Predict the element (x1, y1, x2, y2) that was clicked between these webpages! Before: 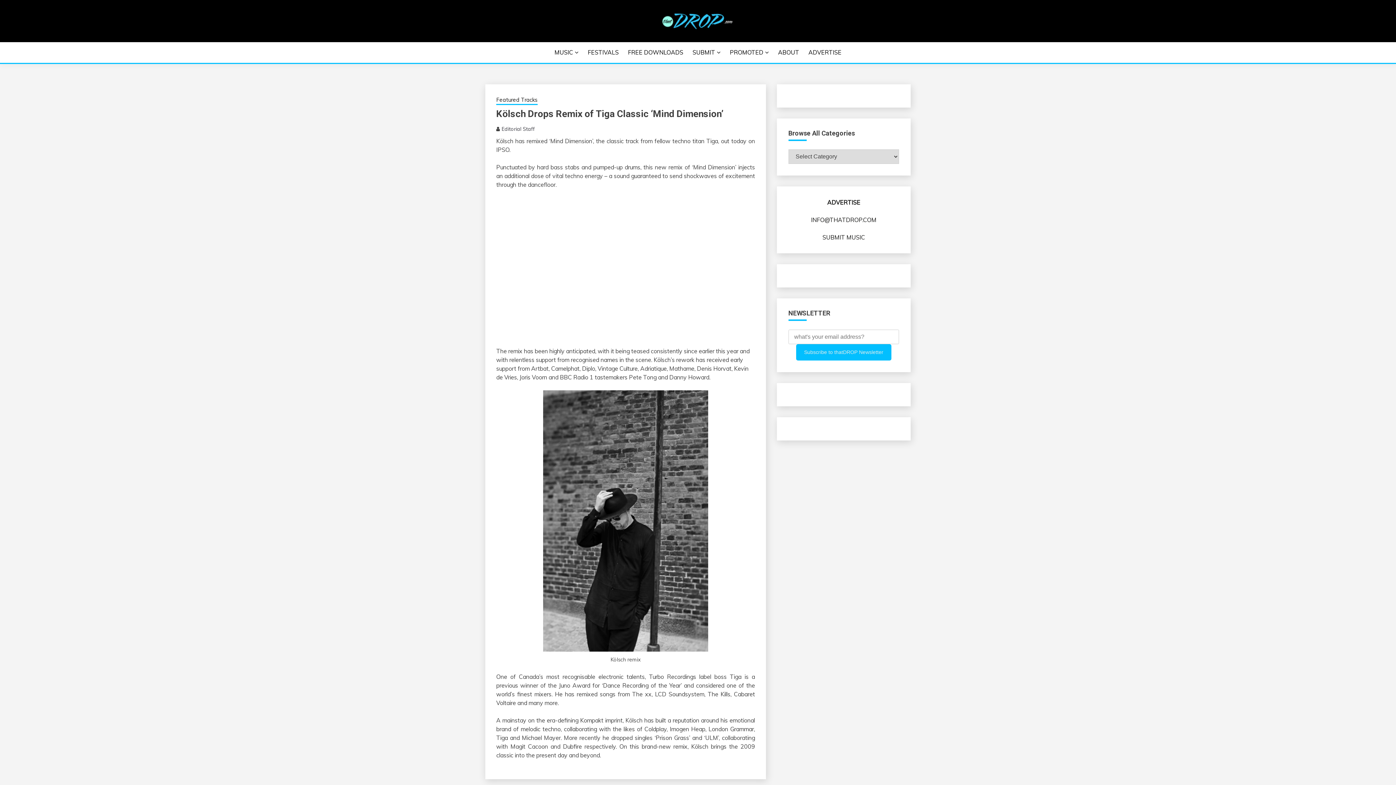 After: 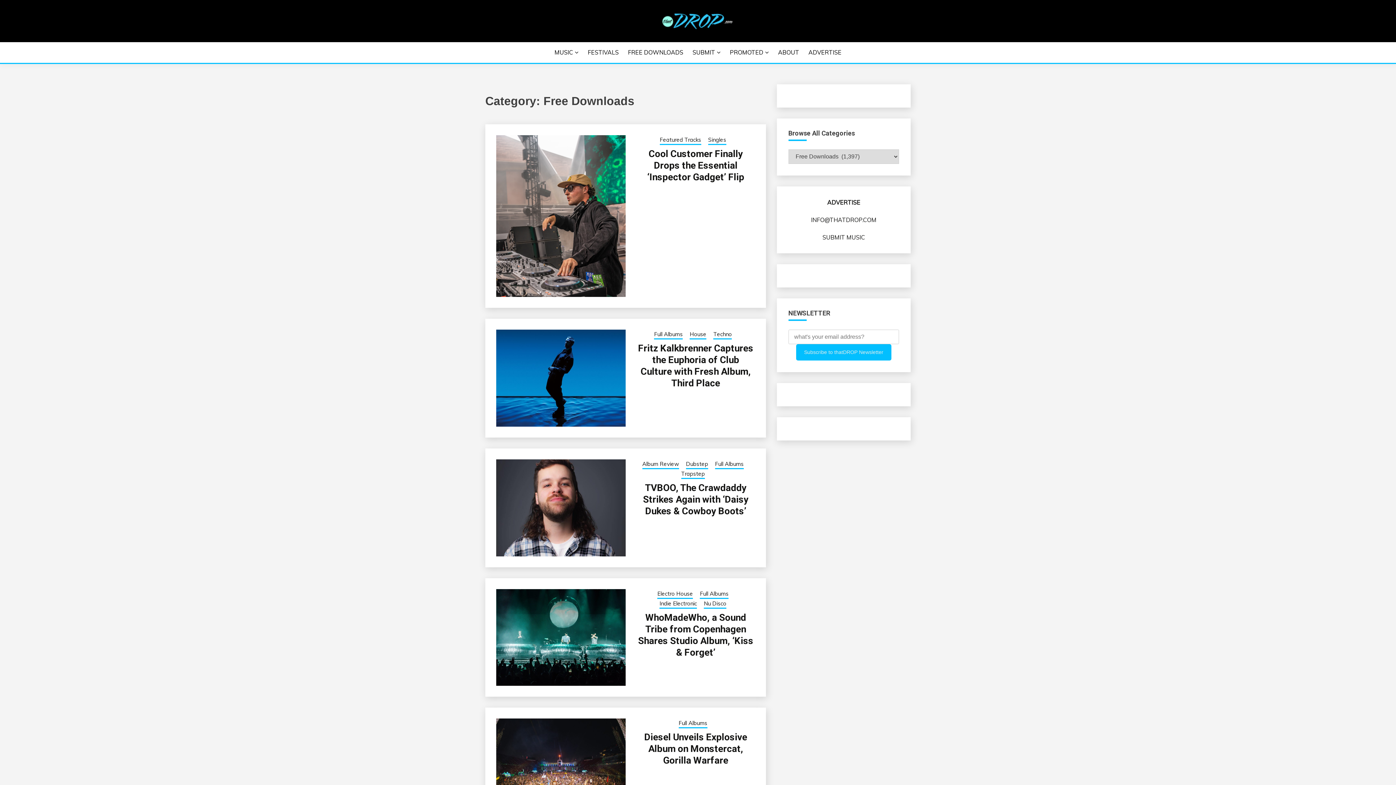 Action: label: FREE DOWNLOADS bbox: (628, 47, 683, 57)